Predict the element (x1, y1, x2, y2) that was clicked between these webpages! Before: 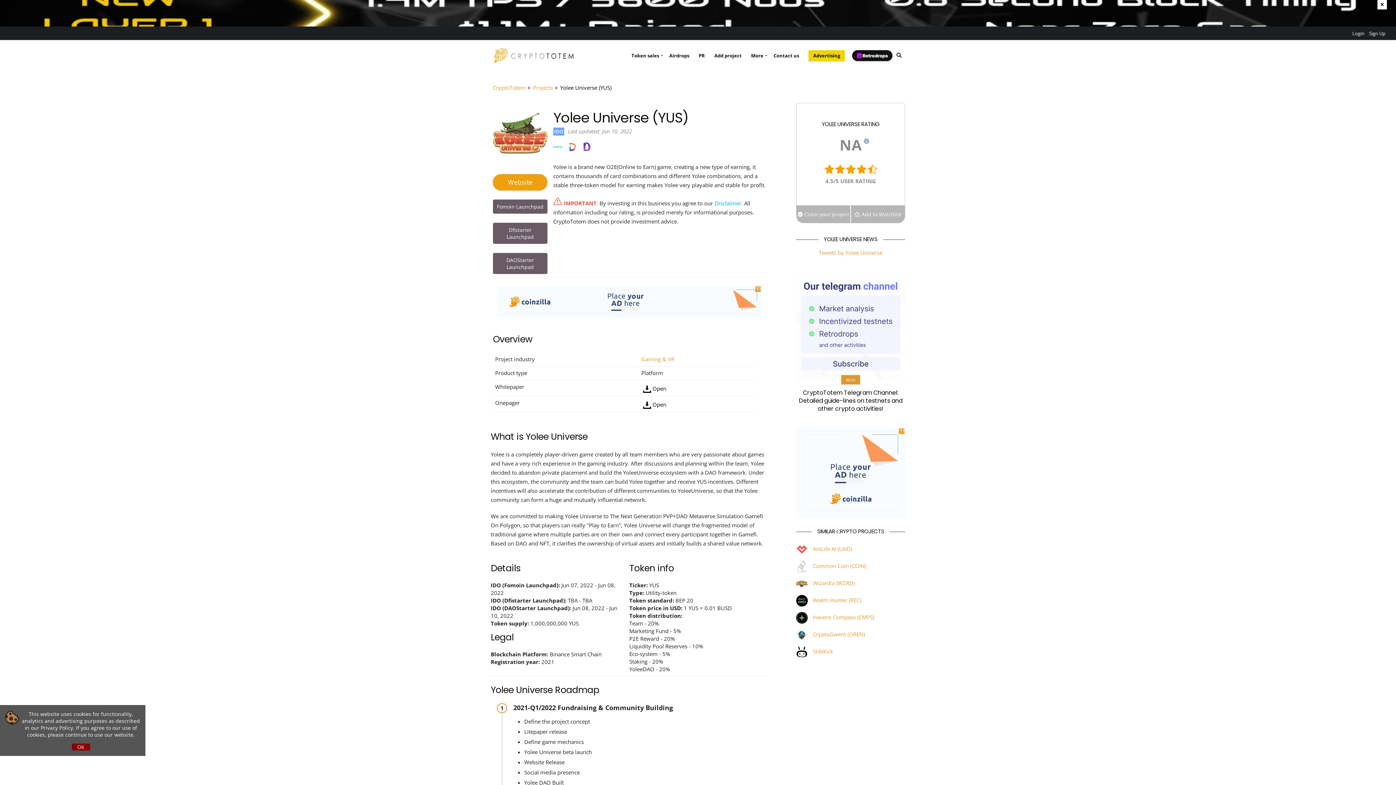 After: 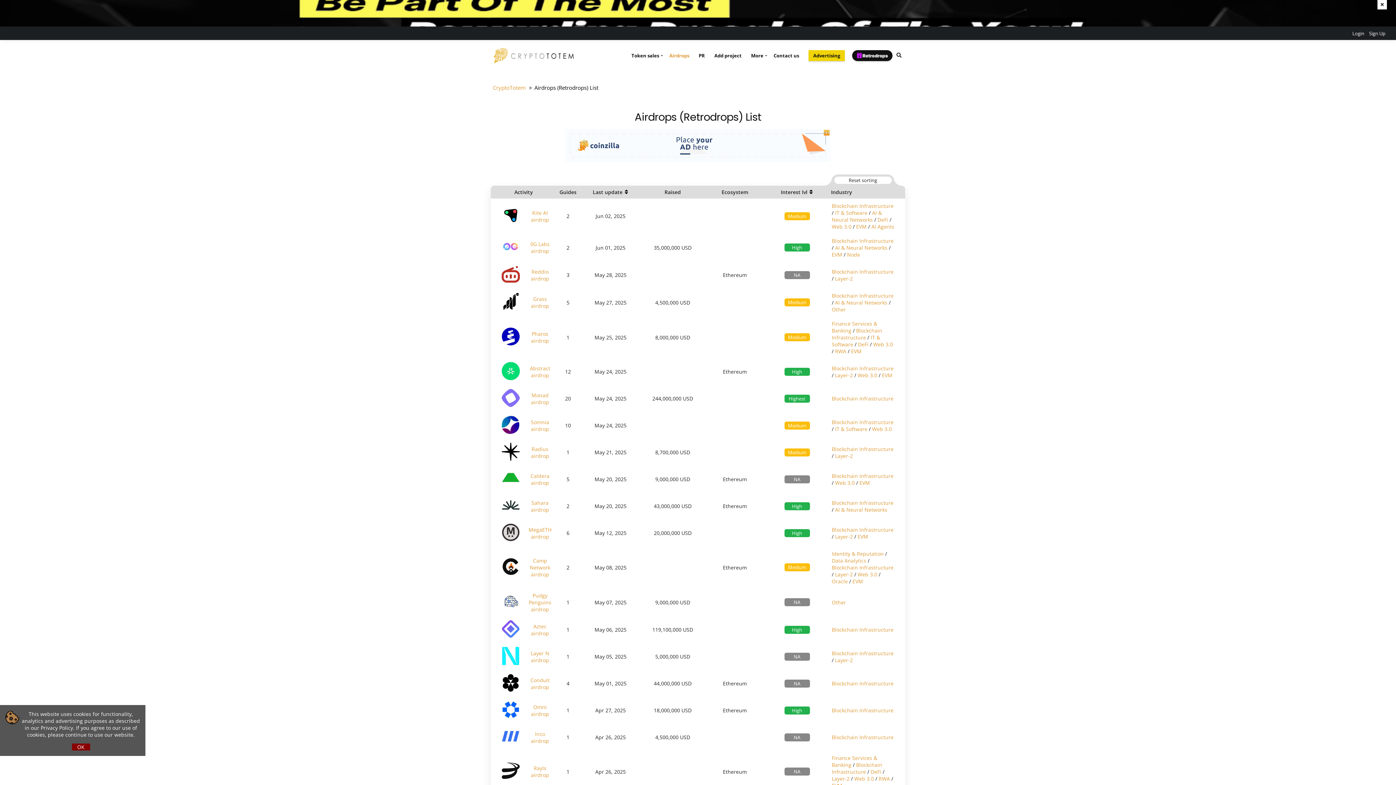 Action: bbox: (669, 40, 689, 71) label: Airdrops